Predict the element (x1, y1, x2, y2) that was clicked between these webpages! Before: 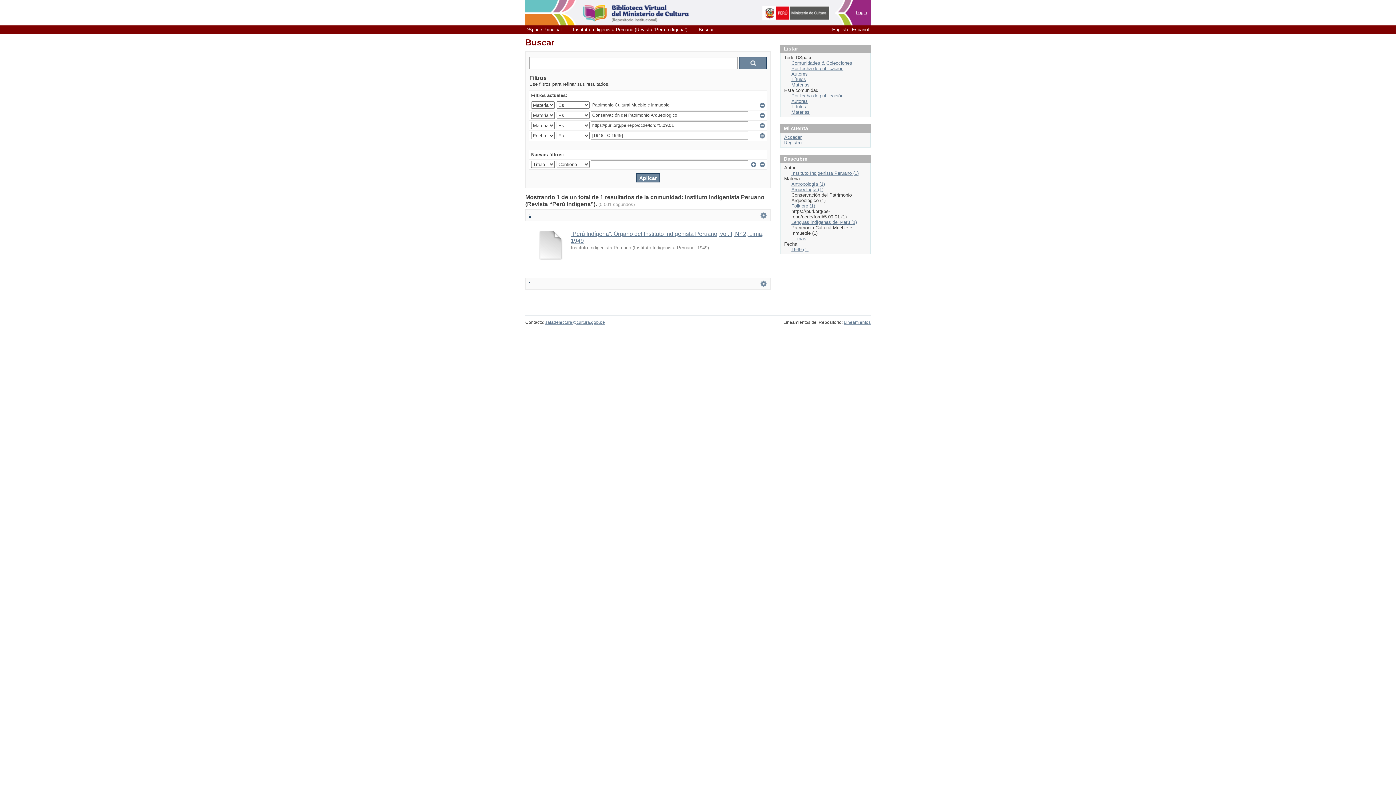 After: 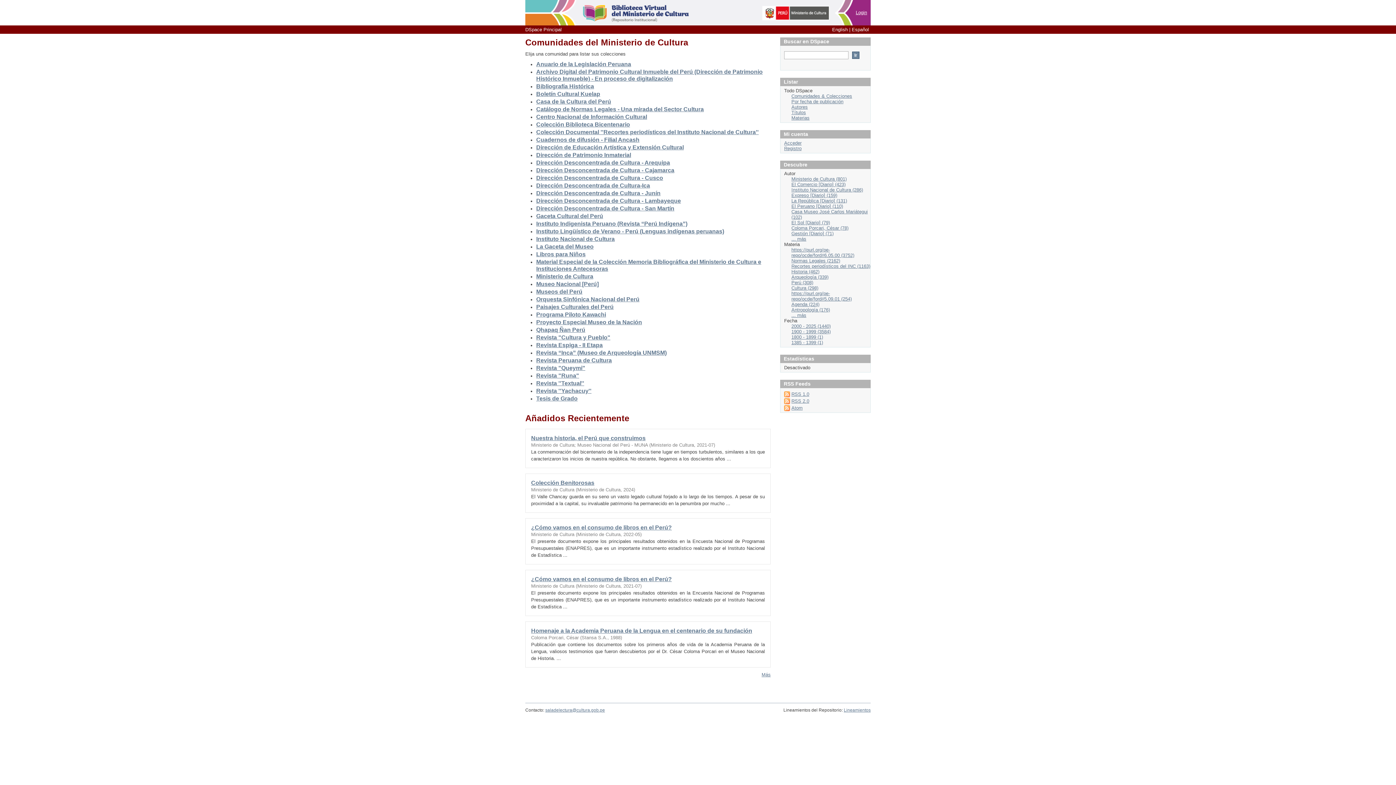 Action: label: Español bbox: (852, 26, 869, 32)